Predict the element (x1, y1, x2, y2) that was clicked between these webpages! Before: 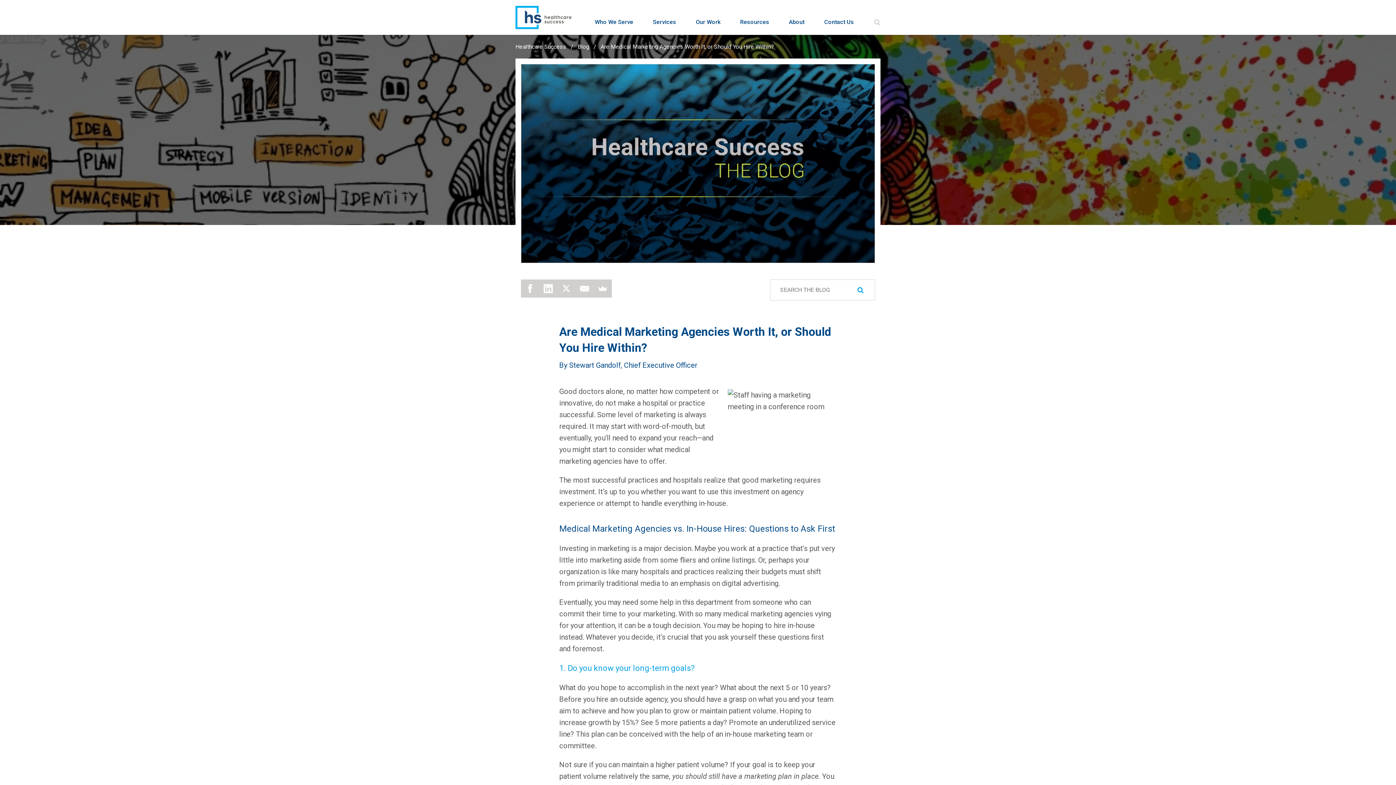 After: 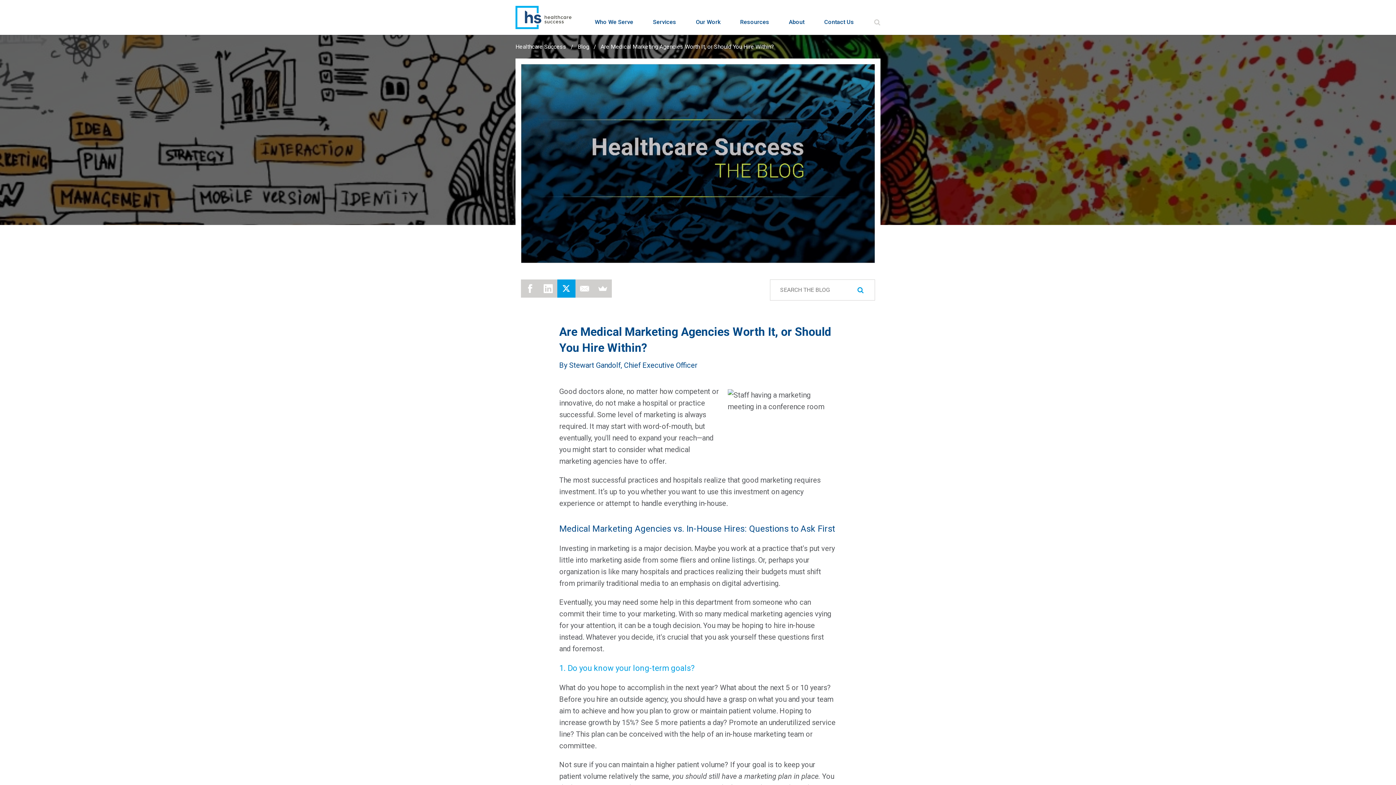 Action: bbox: (521, 279, 612, 297)